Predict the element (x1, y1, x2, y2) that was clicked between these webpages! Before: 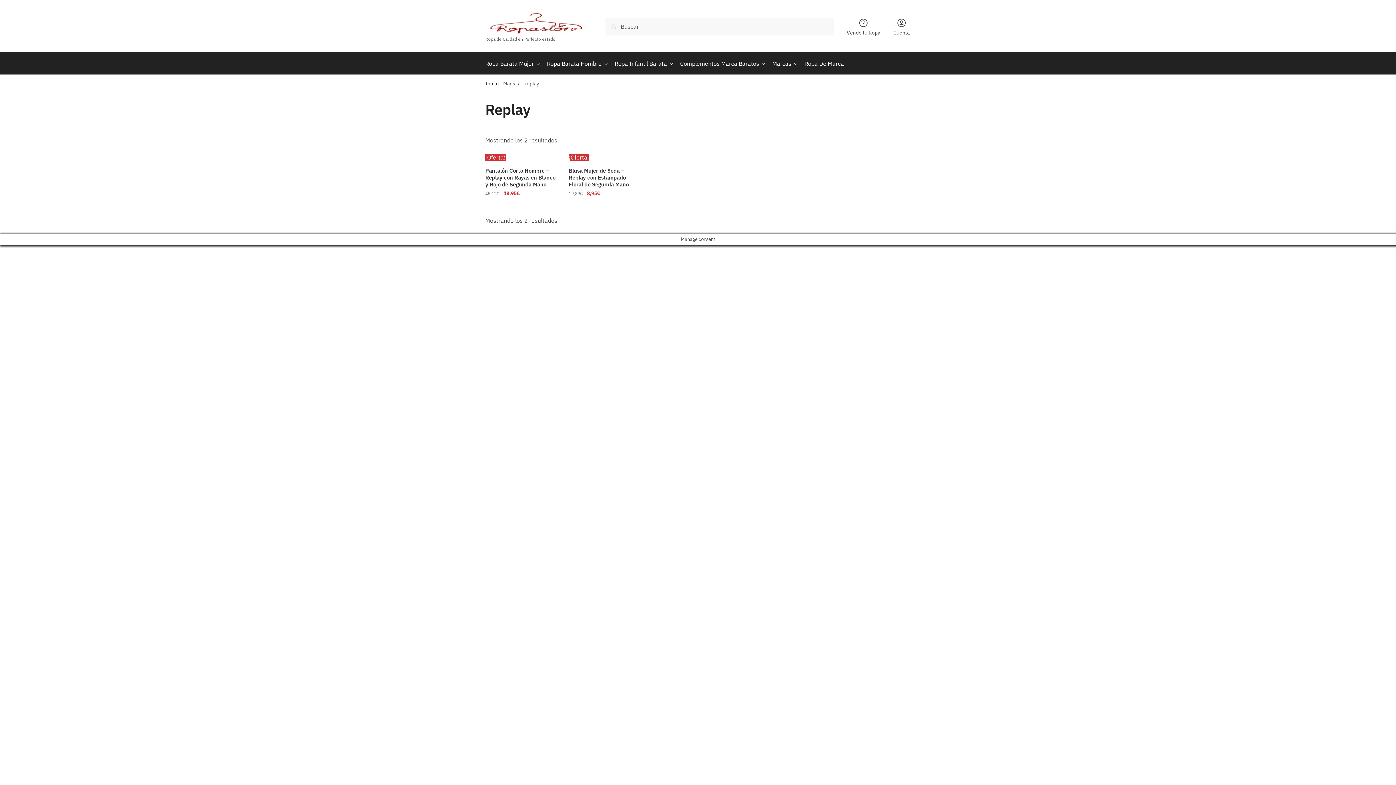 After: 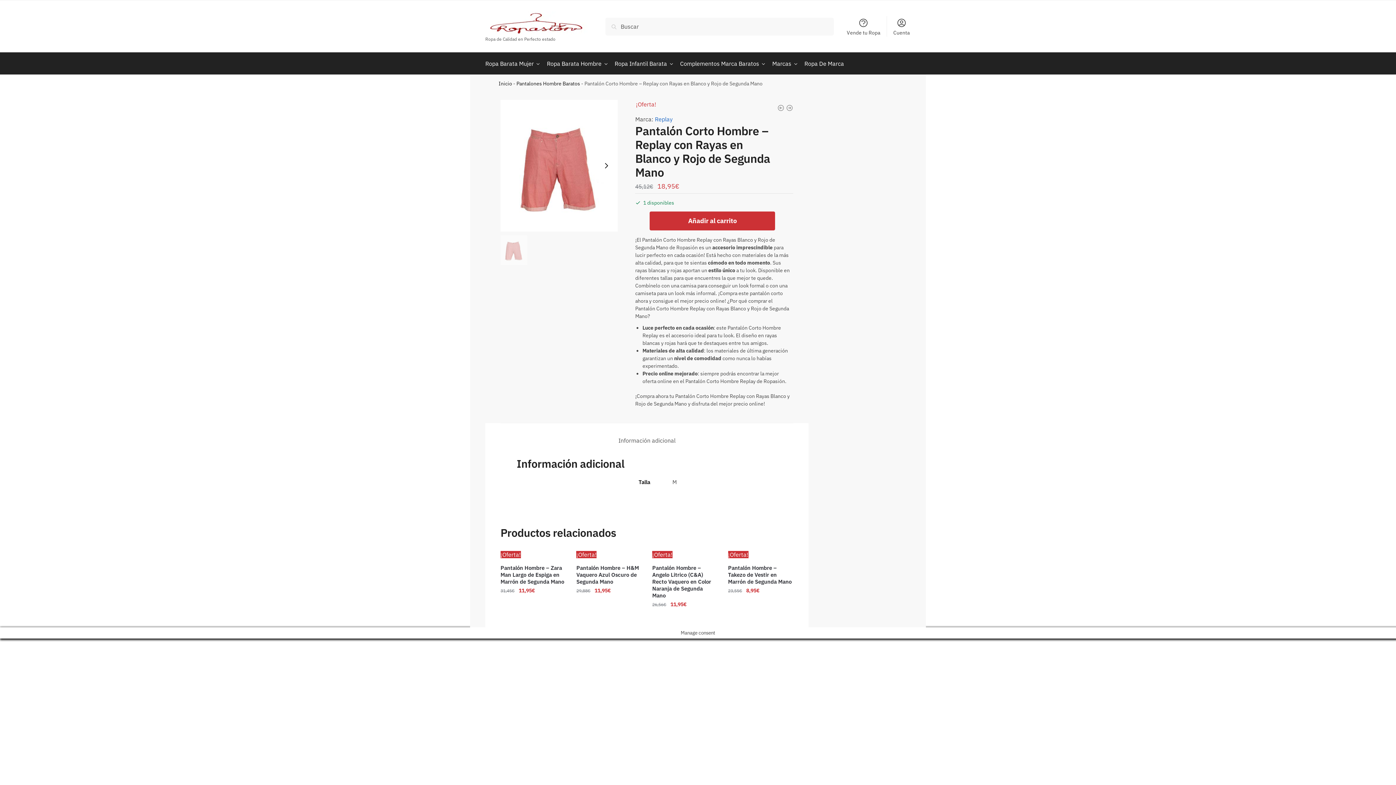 Action: label: Pantalón Corto Hombre –  Replay con Rayas en Blanco y Rojo de Segunda Mano bbox: (485, 153, 558, 162)